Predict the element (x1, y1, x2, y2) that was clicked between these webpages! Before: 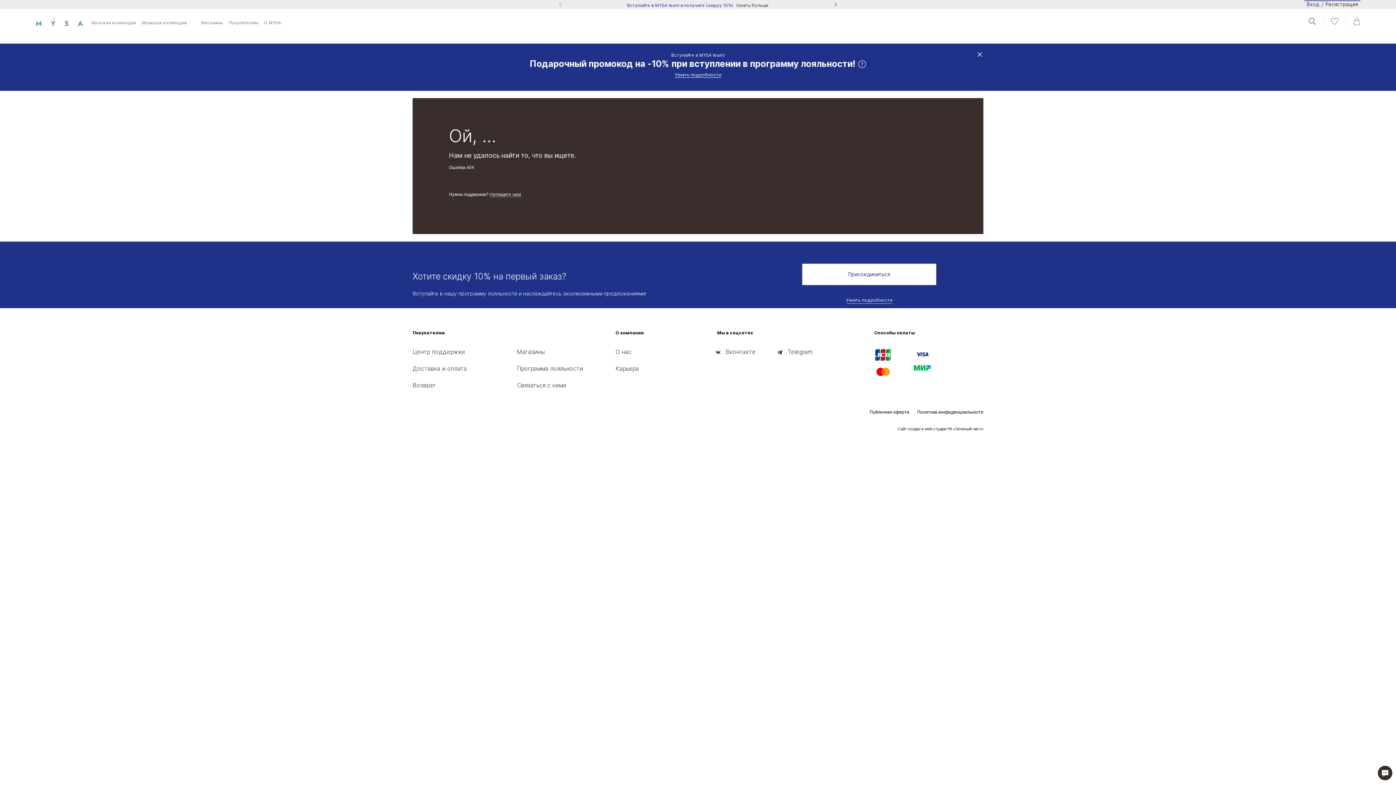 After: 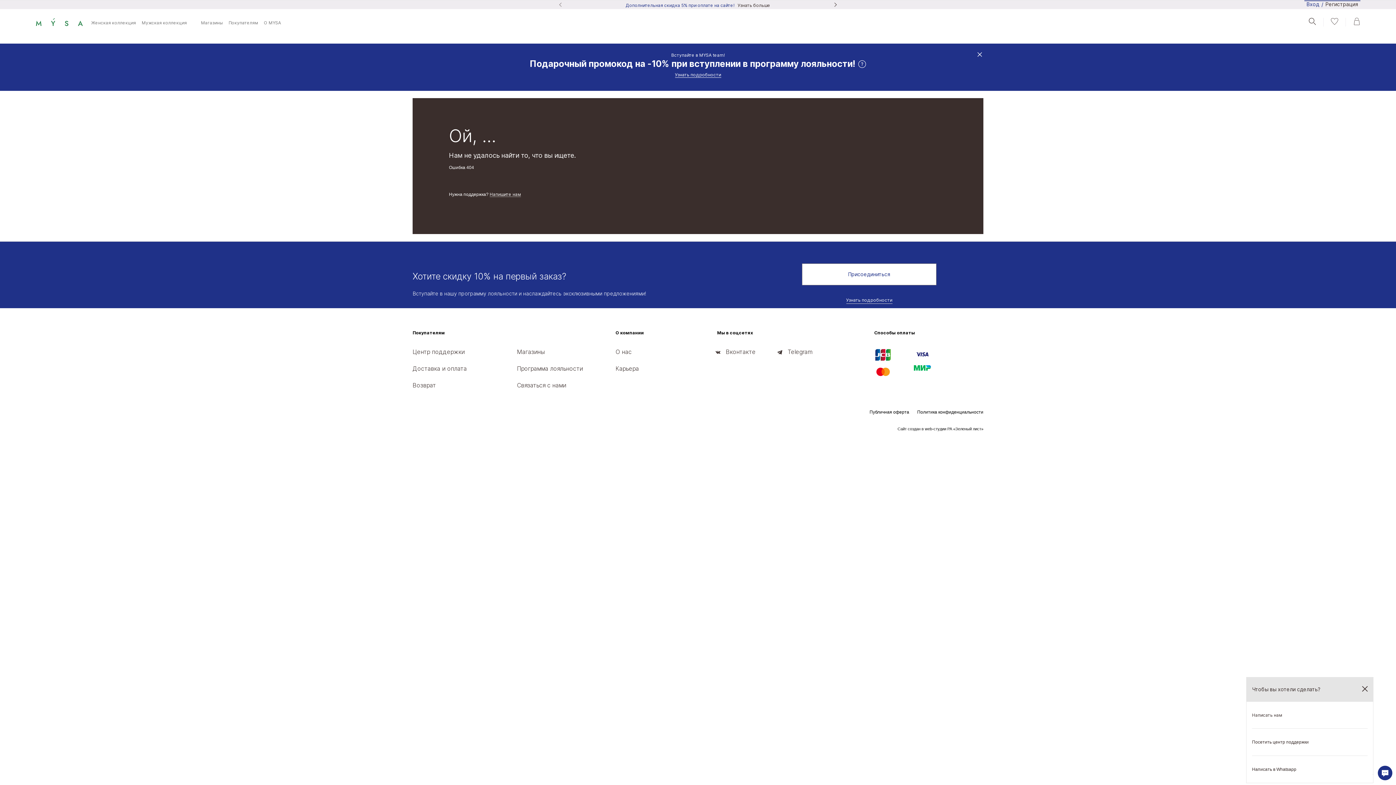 Action: label: Open support menu bbox: (1378, 766, 1392, 780)